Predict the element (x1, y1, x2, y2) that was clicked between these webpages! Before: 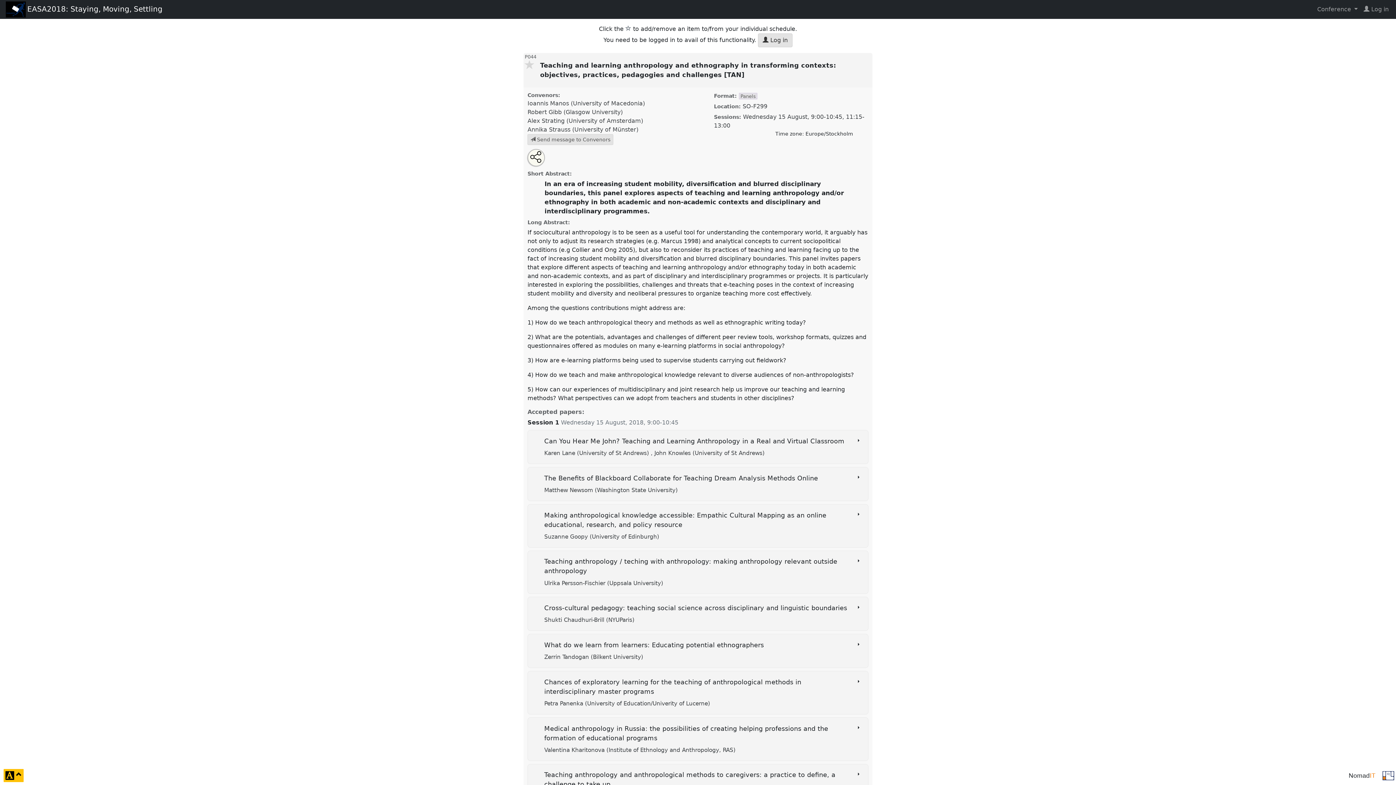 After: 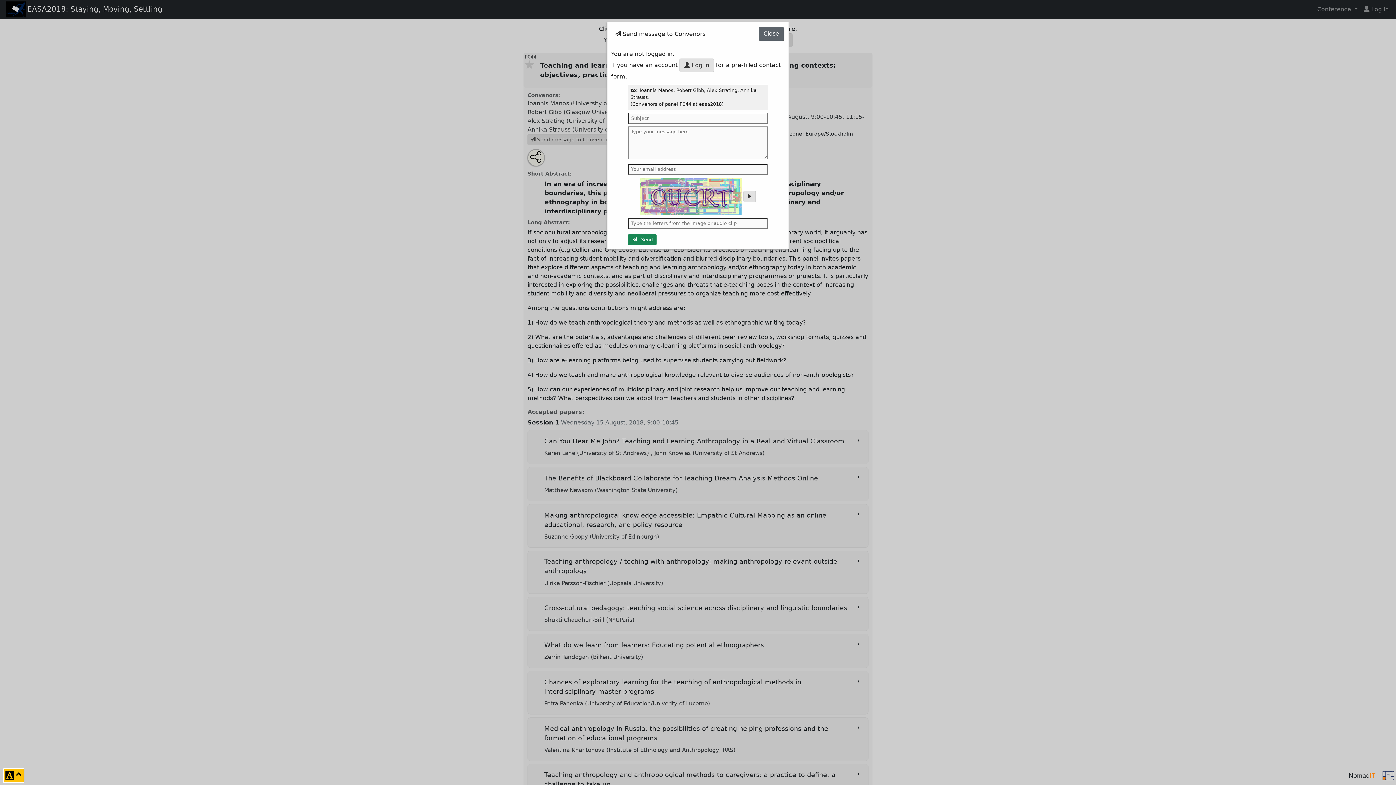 Action: label:  Send message to Convenors bbox: (527, 134, 613, 145)